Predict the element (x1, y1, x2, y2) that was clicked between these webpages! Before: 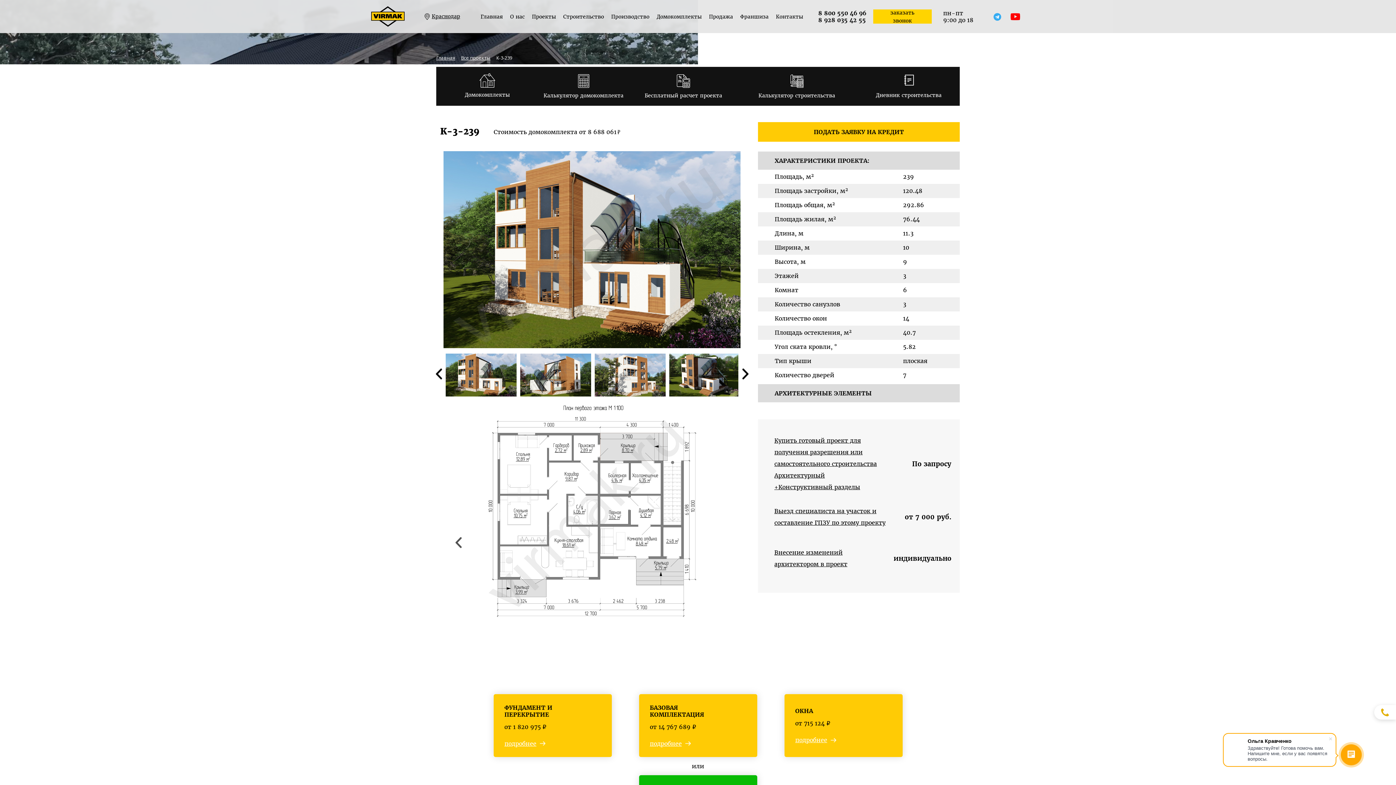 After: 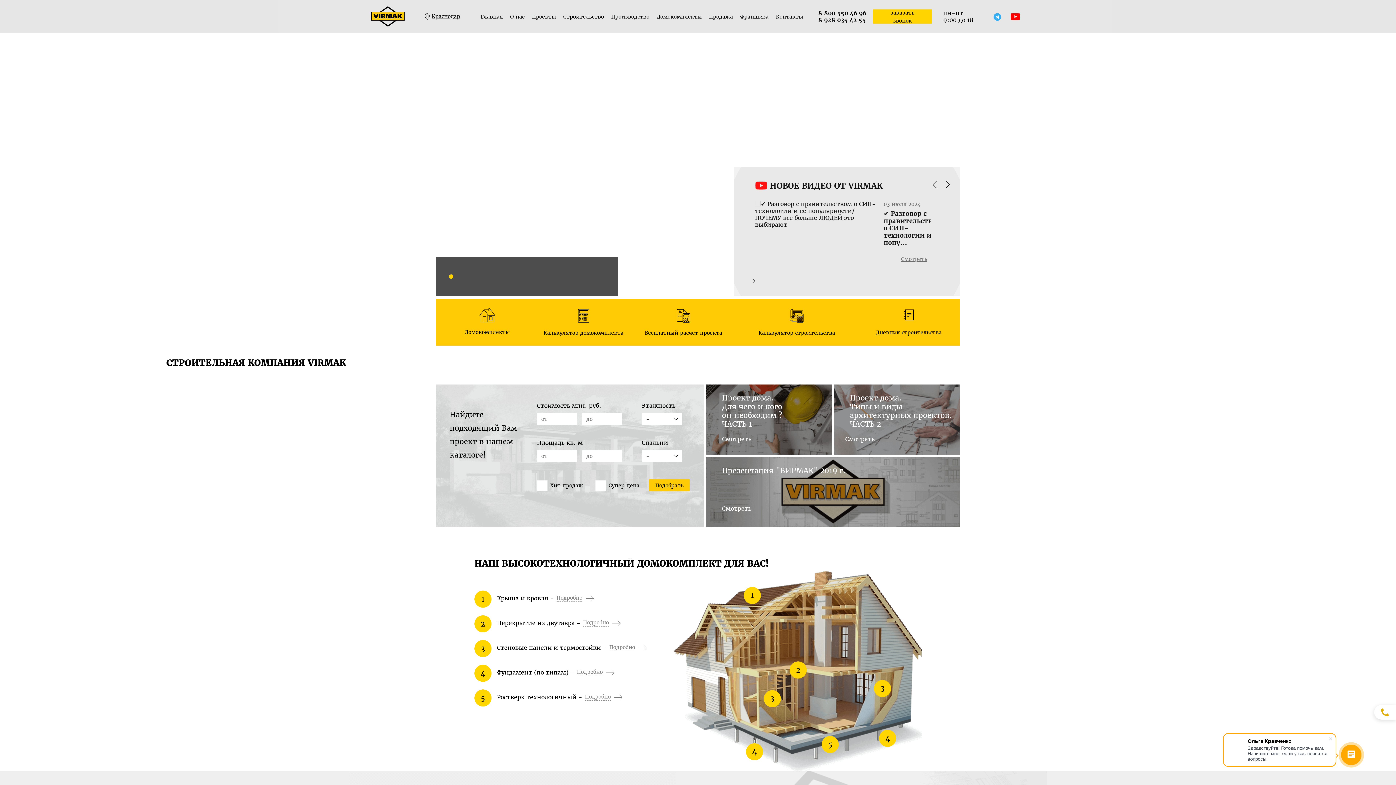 Action: label: Главная bbox: (480, 13, 502, 19)